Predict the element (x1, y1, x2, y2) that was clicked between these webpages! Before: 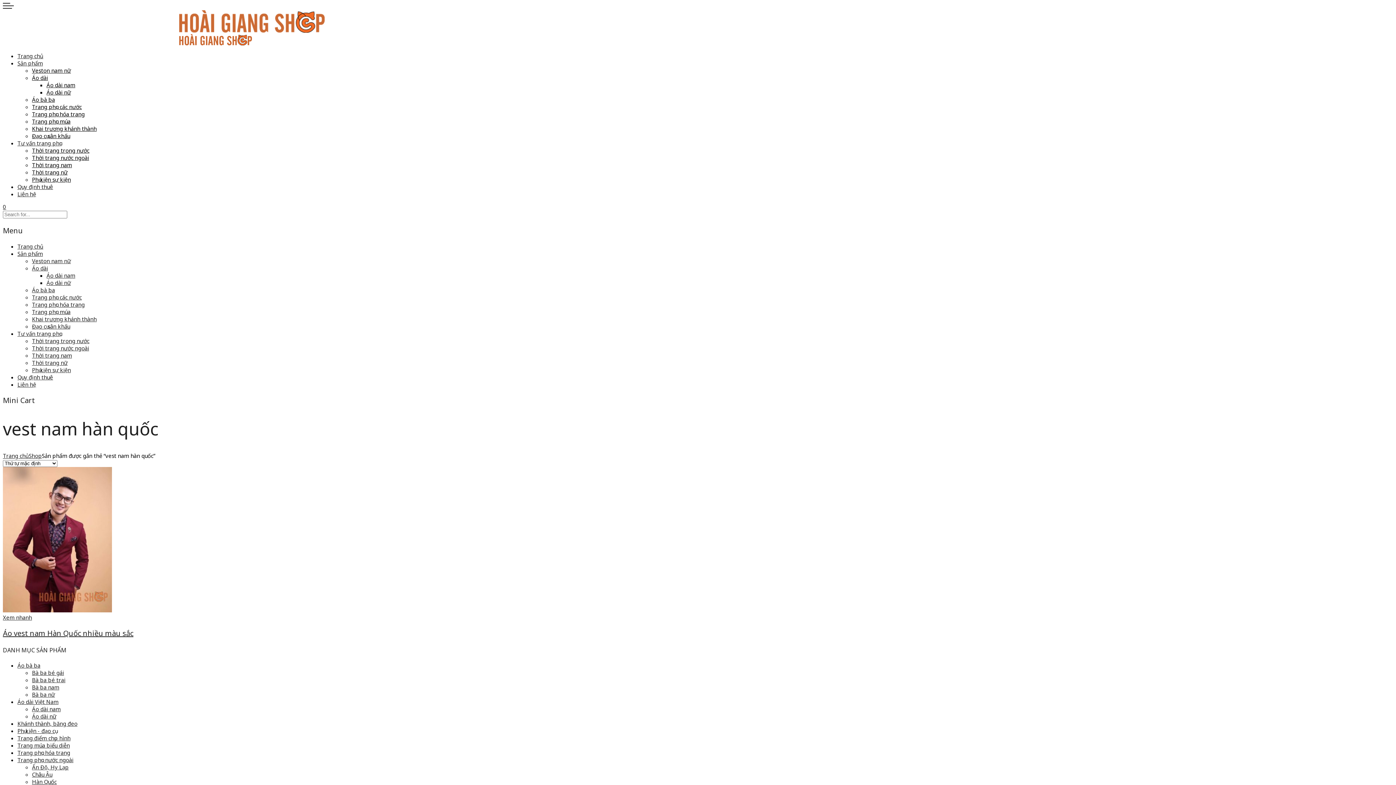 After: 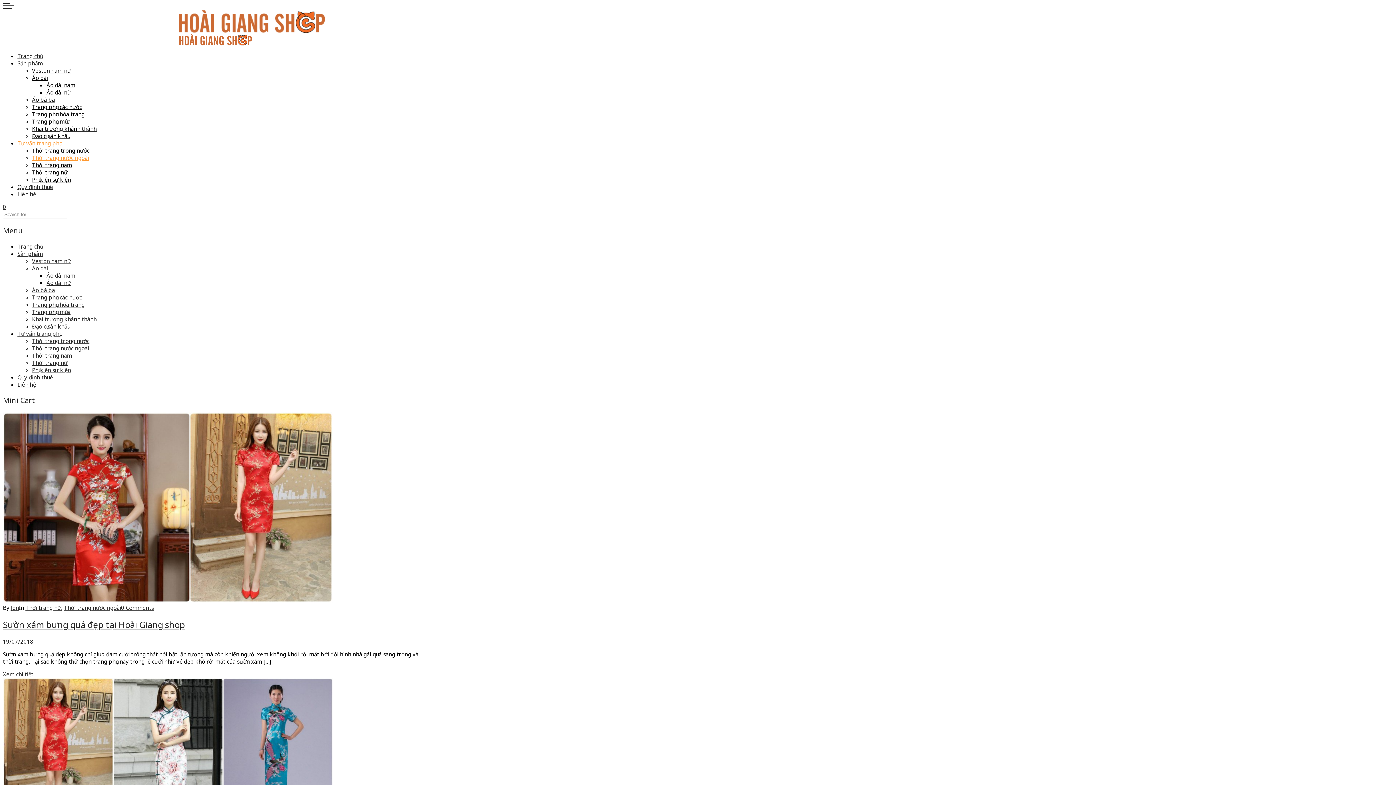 Action: label: Thời trang nước ngoài bbox: (32, 344, 89, 352)